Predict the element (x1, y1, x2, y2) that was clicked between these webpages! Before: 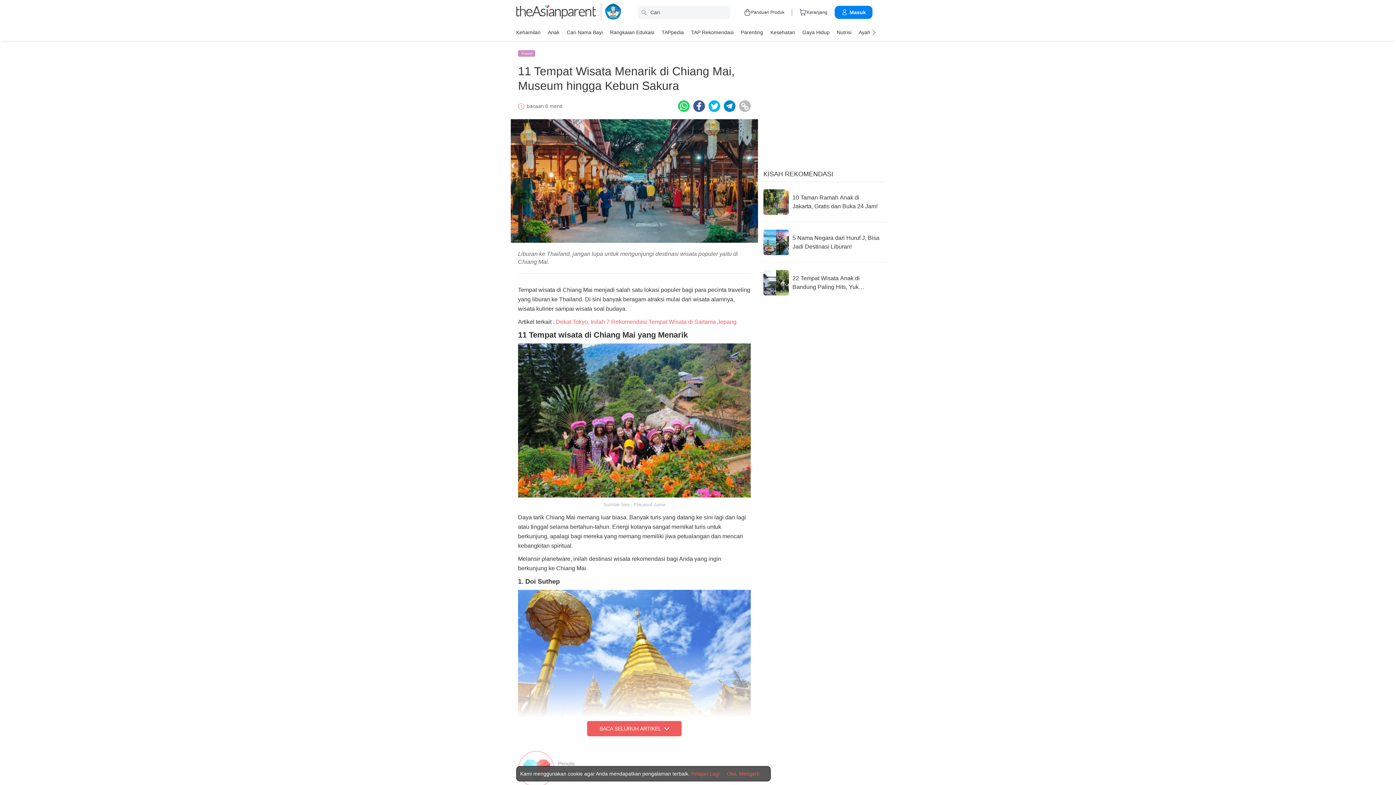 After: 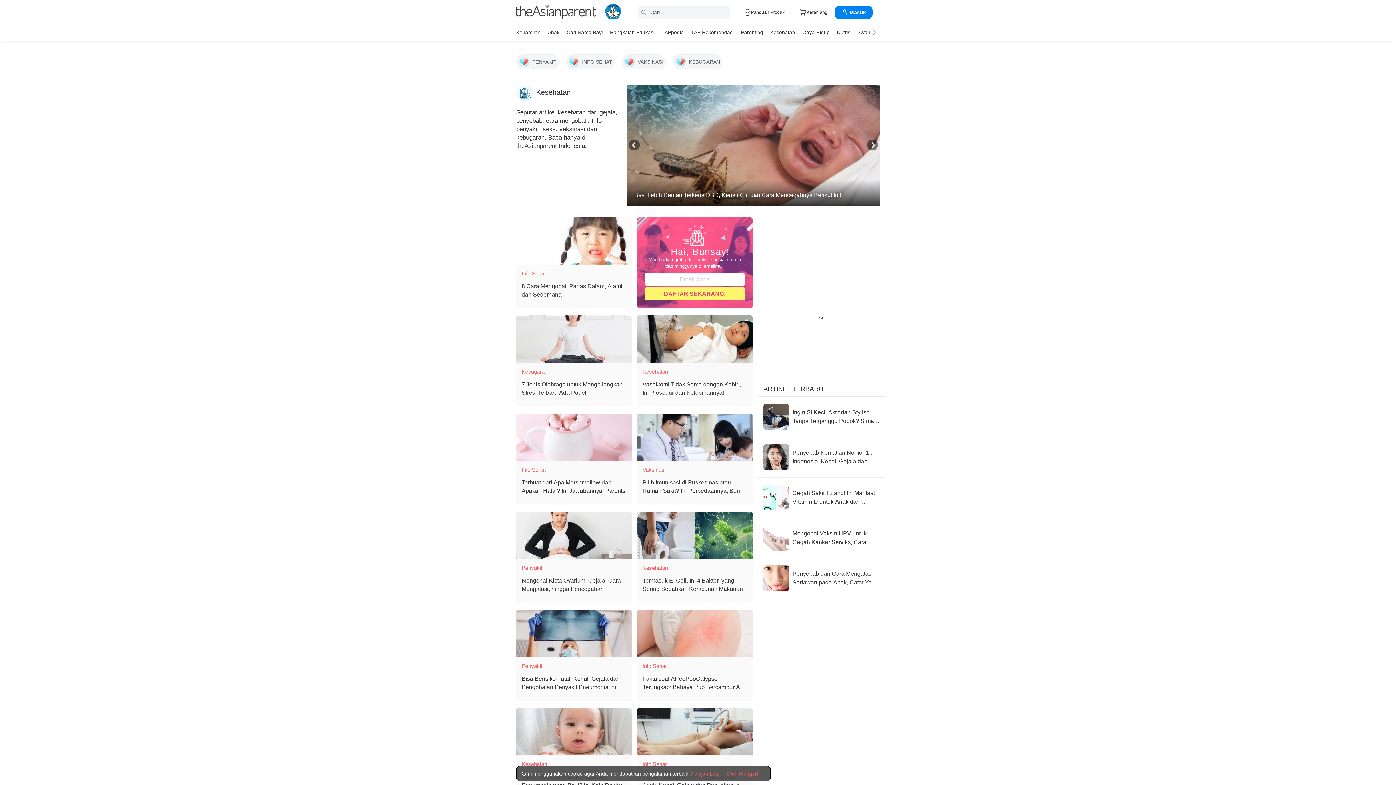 Action: label: Kesehatan bbox: (770, 26, 795, 37)